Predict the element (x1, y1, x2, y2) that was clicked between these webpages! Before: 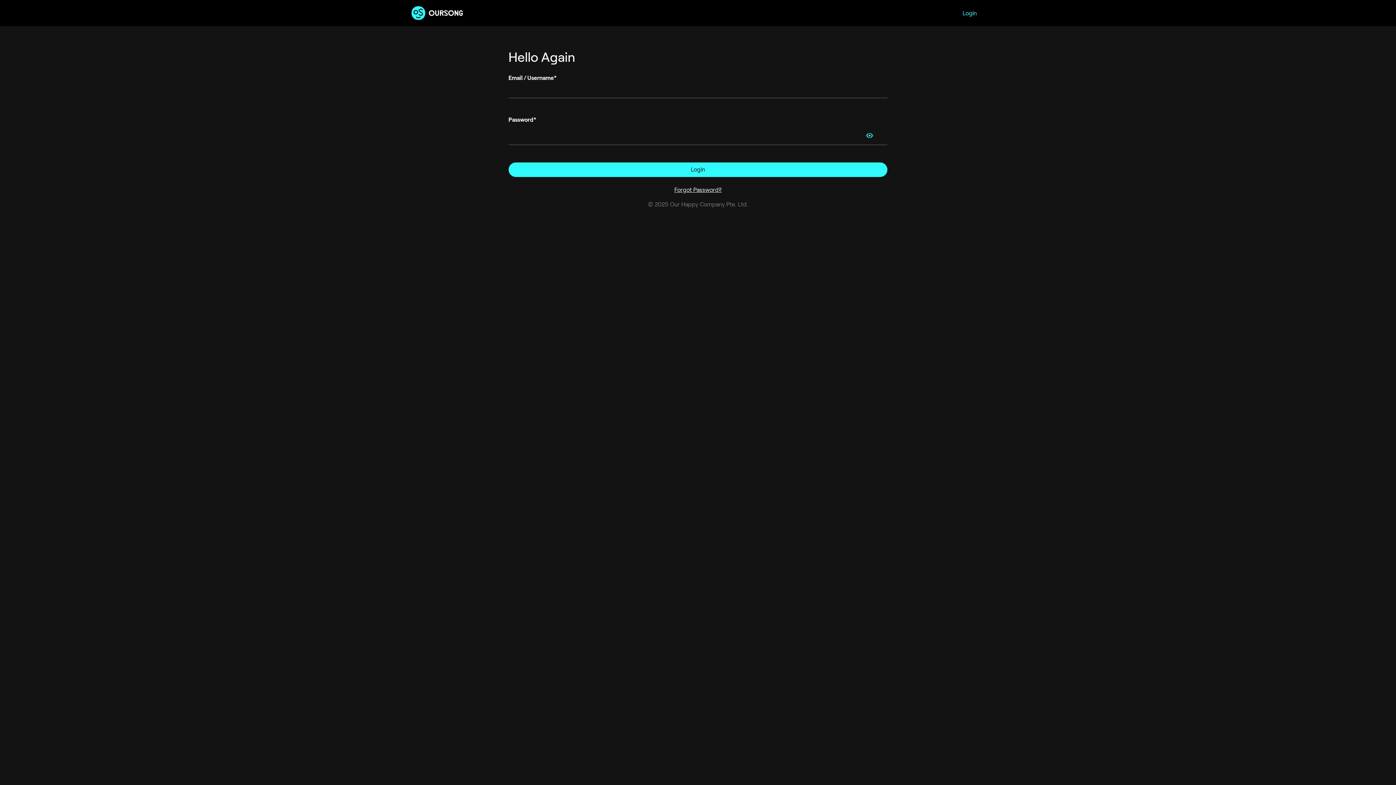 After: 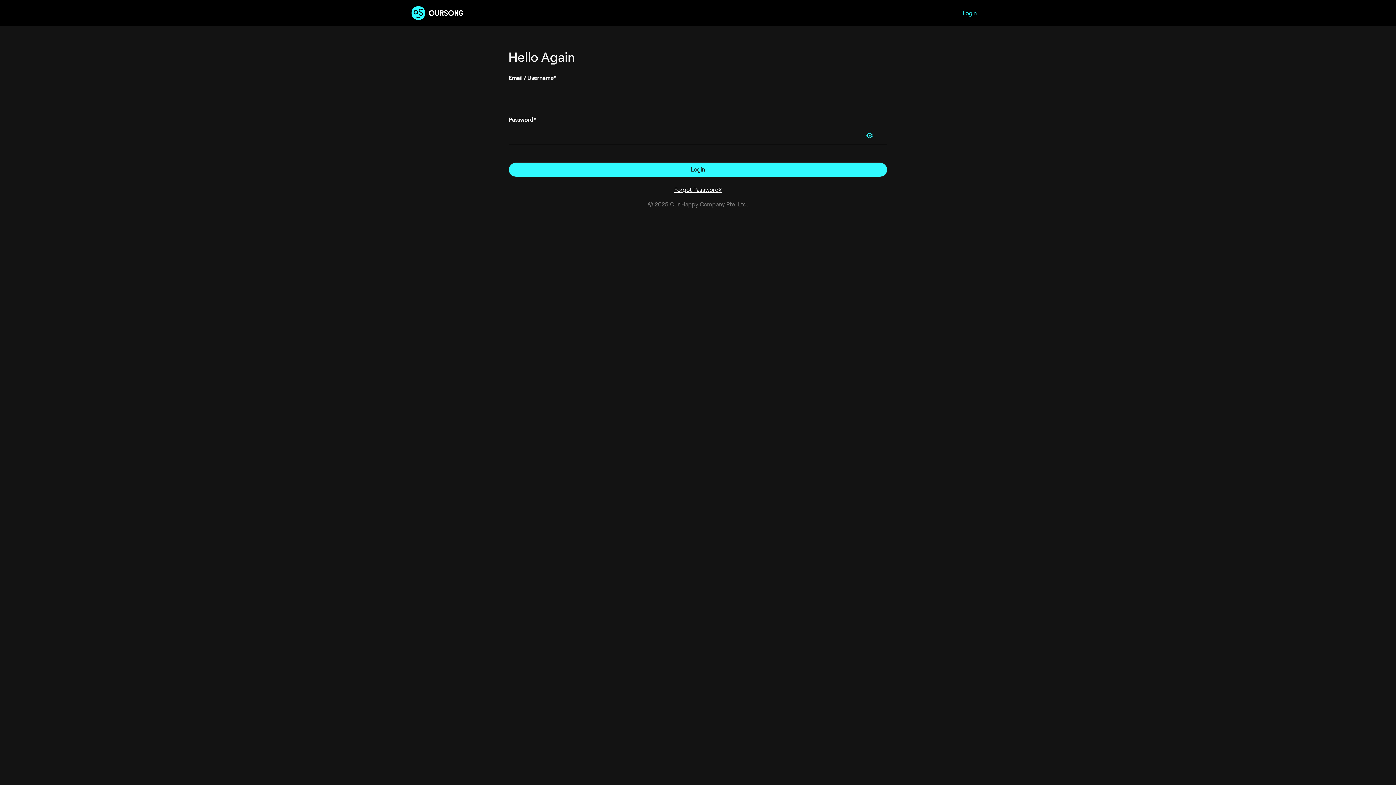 Action: bbox: (508, 162, 887, 177) label: Login